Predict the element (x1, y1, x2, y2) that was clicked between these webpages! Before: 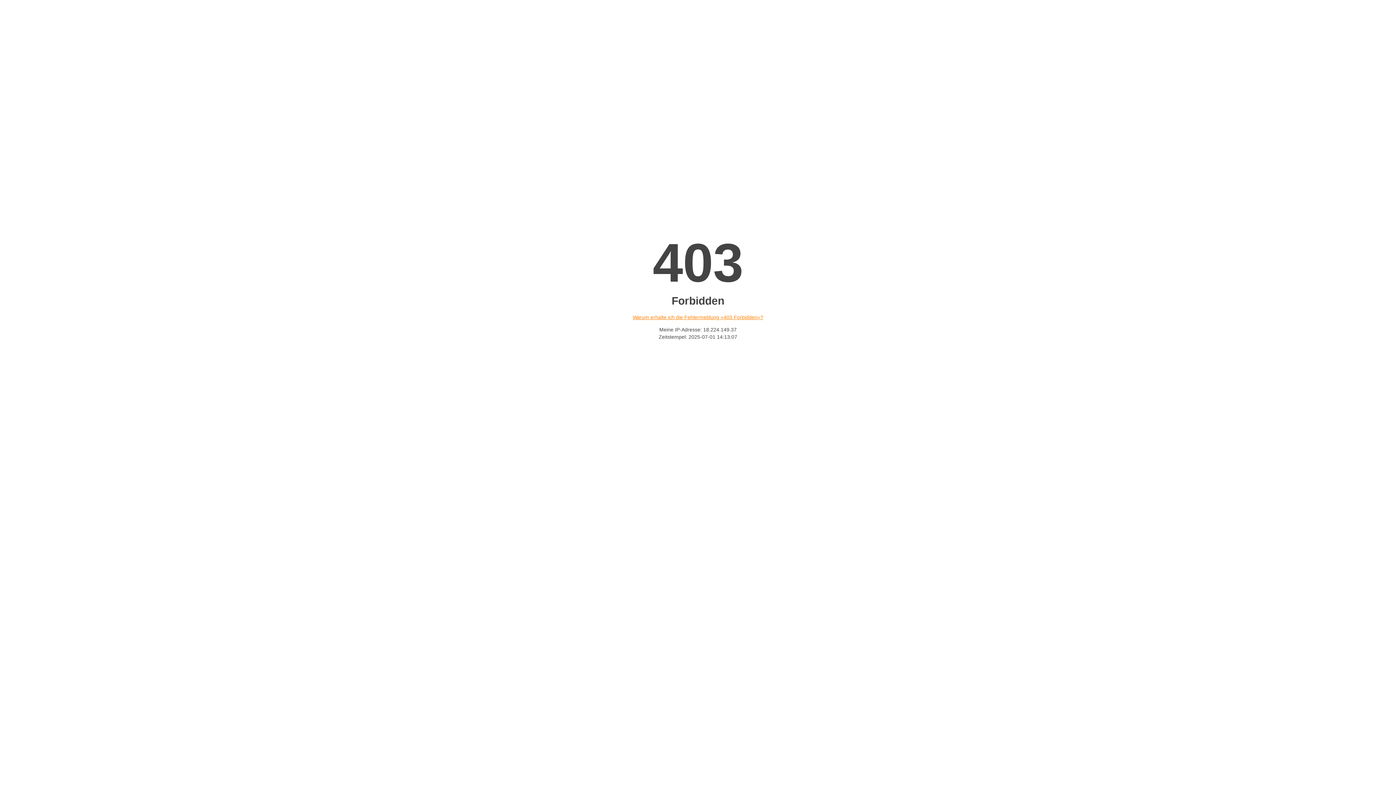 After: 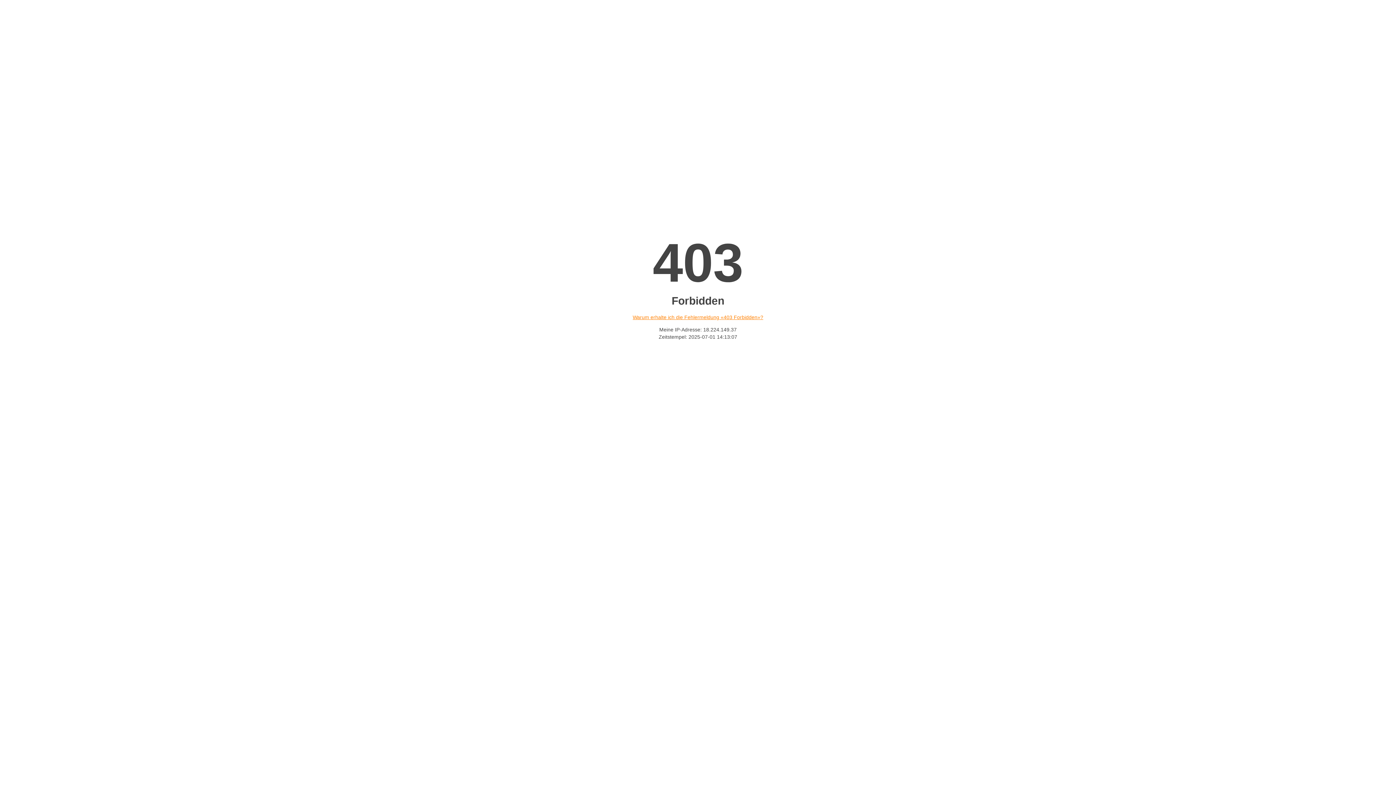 Action: label: Warum erhalte ich die Fehlermeldung «403 Forbidden»? bbox: (632, 314, 763, 320)